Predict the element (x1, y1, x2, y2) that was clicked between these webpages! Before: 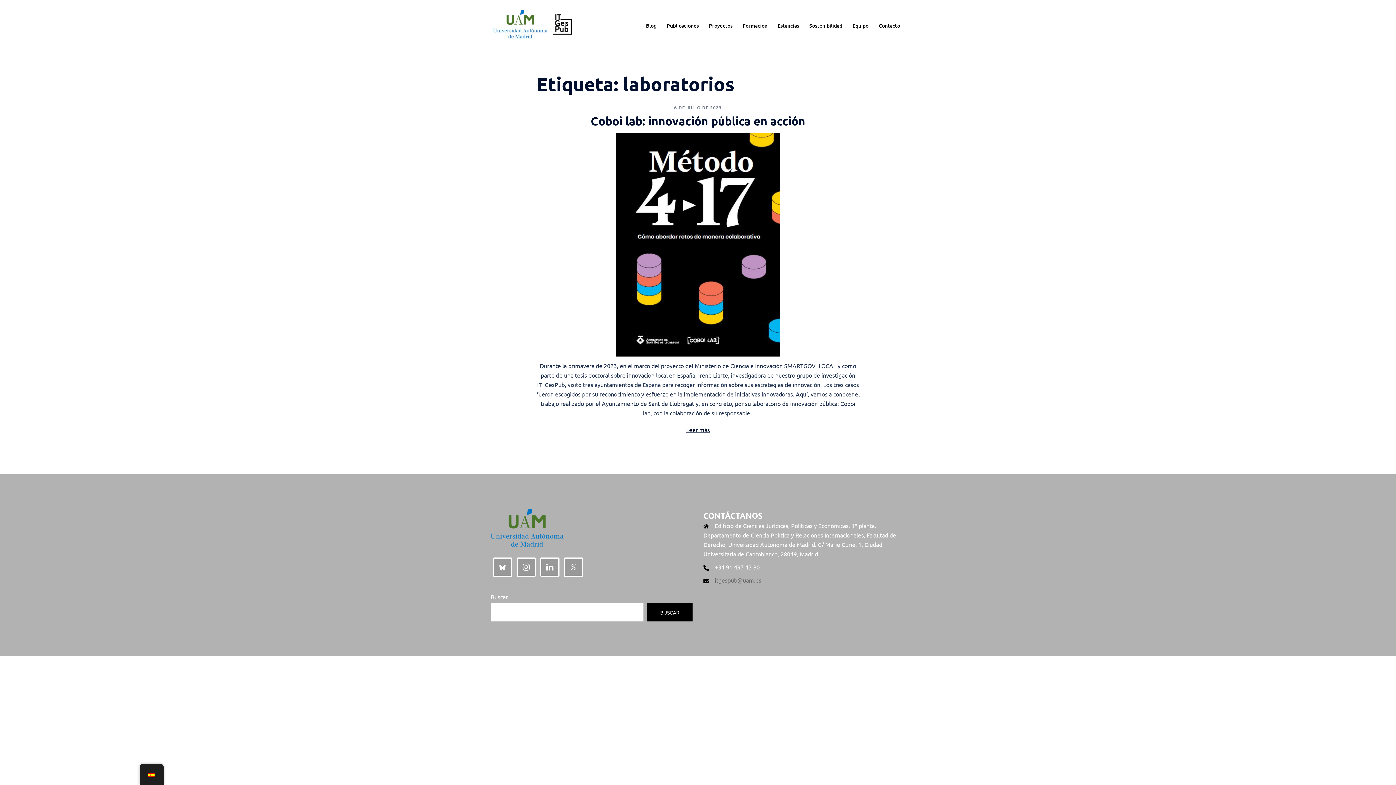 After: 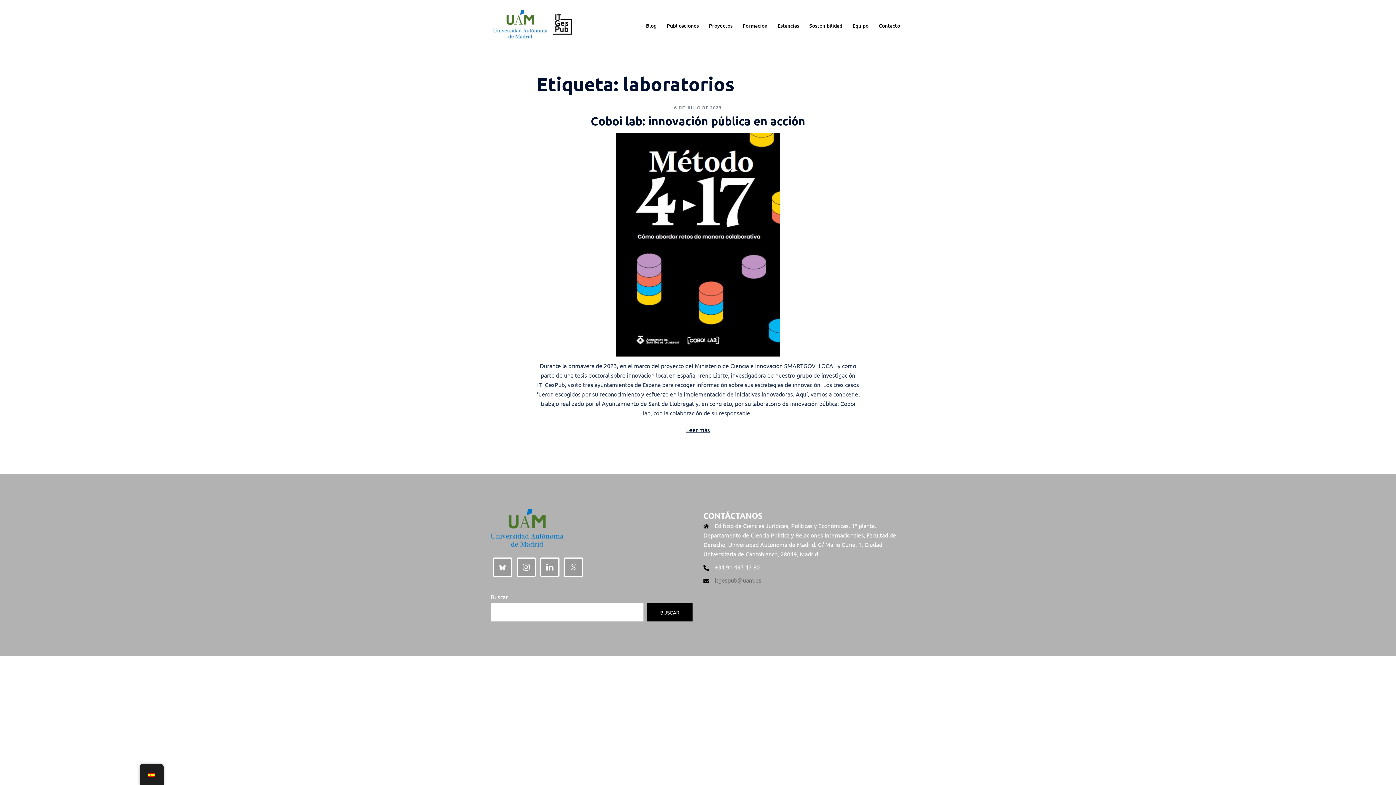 Action: label: itgespub@uam.es bbox: (714, 576, 761, 583)